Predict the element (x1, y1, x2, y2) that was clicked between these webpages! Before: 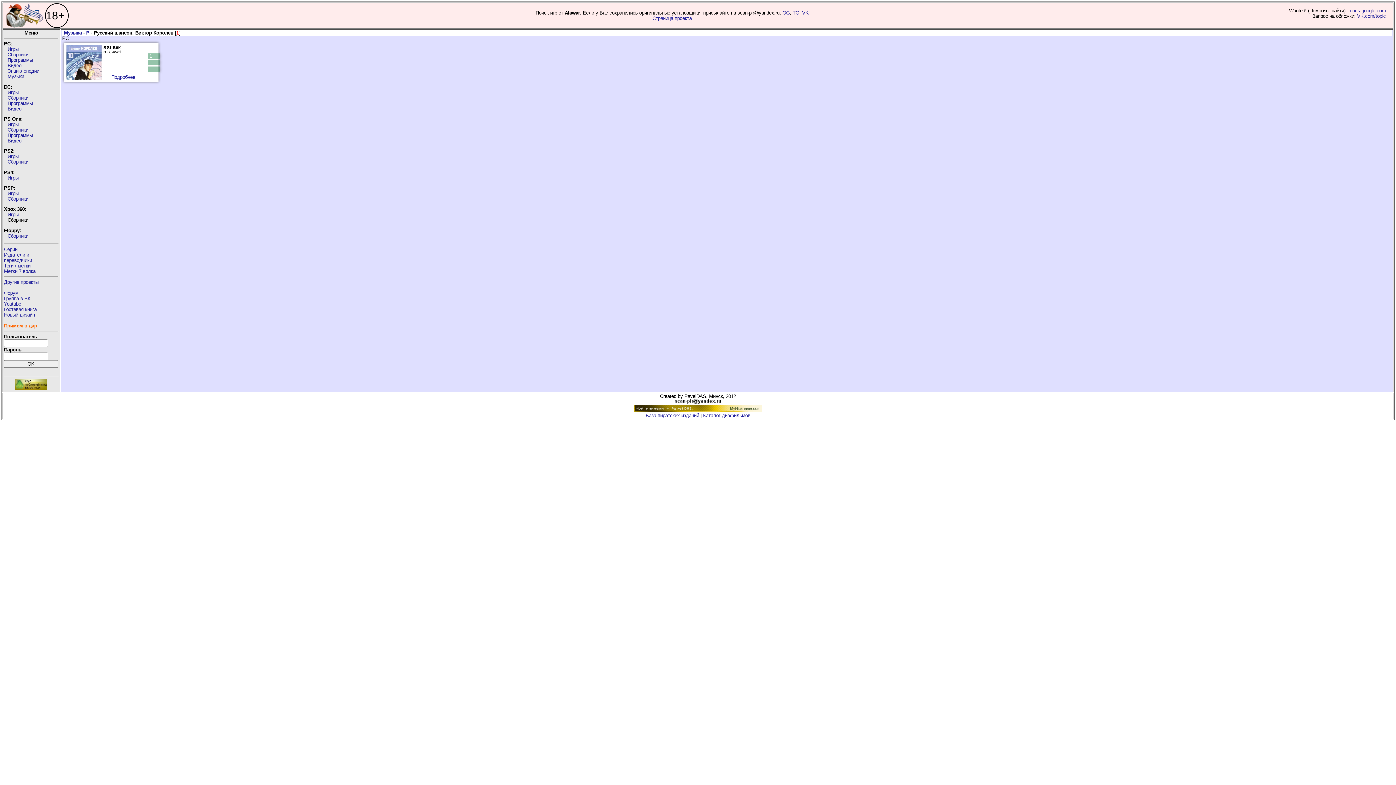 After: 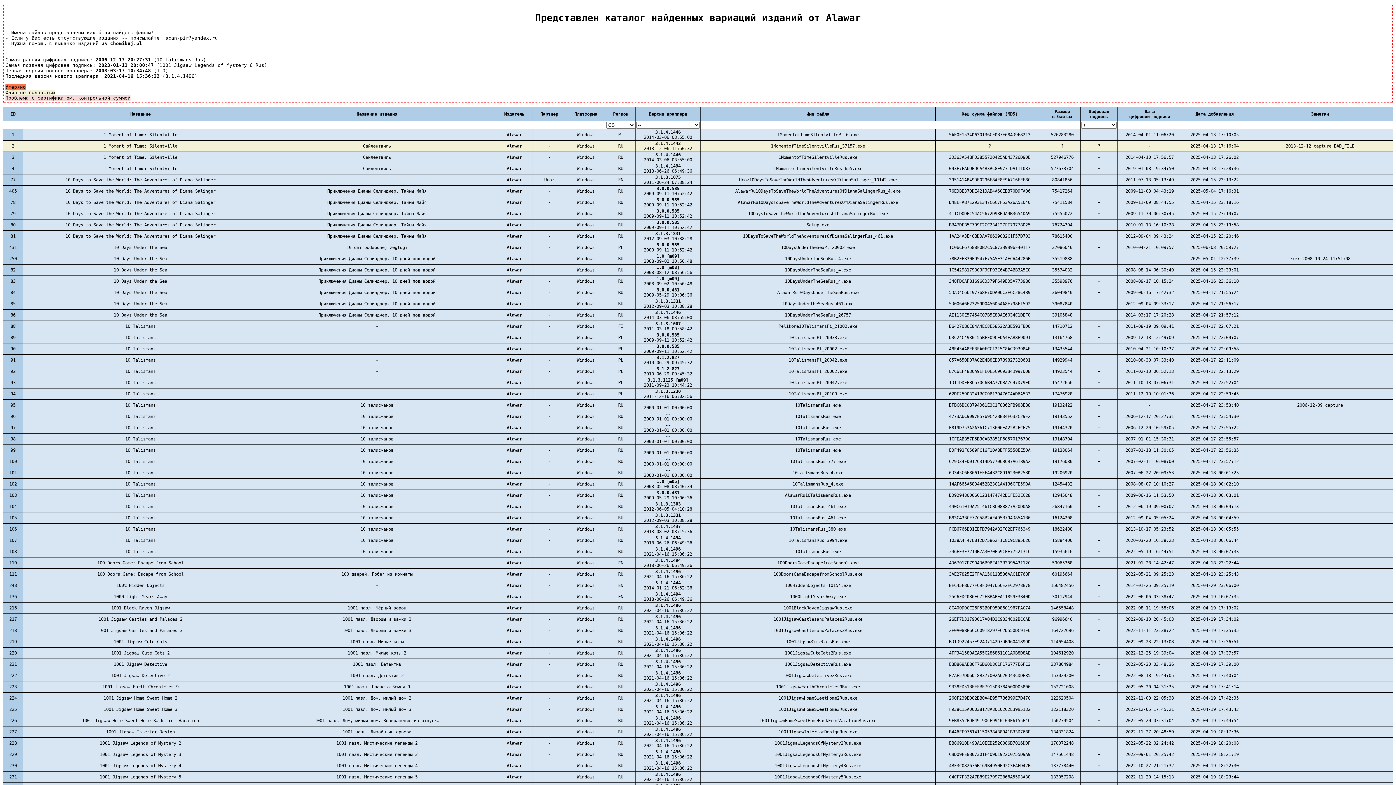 Action: label: Страница проекта bbox: (652, 15, 691, 21)